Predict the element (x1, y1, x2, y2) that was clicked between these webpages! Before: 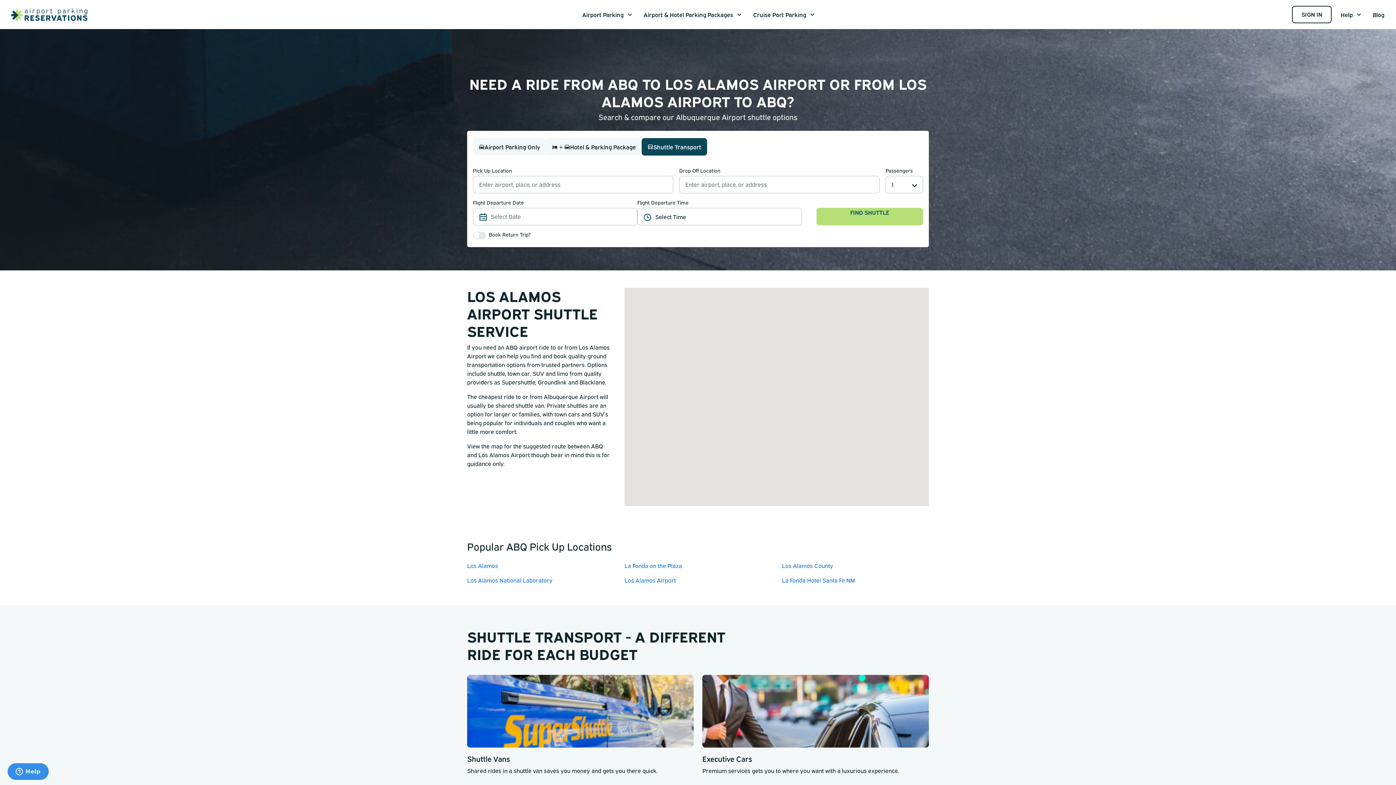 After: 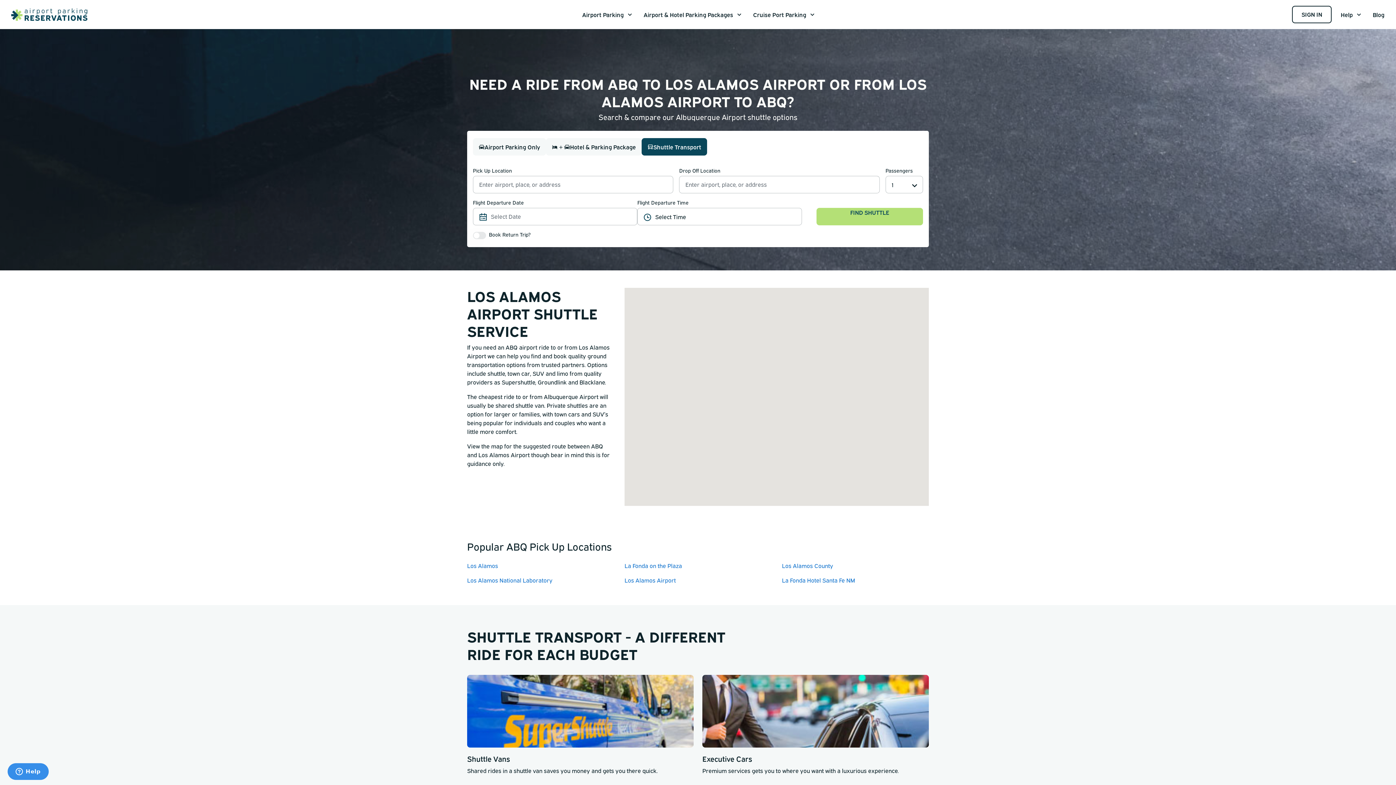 Action: bbox: (619, 573, 776, 588) label: Los Alamos Airport